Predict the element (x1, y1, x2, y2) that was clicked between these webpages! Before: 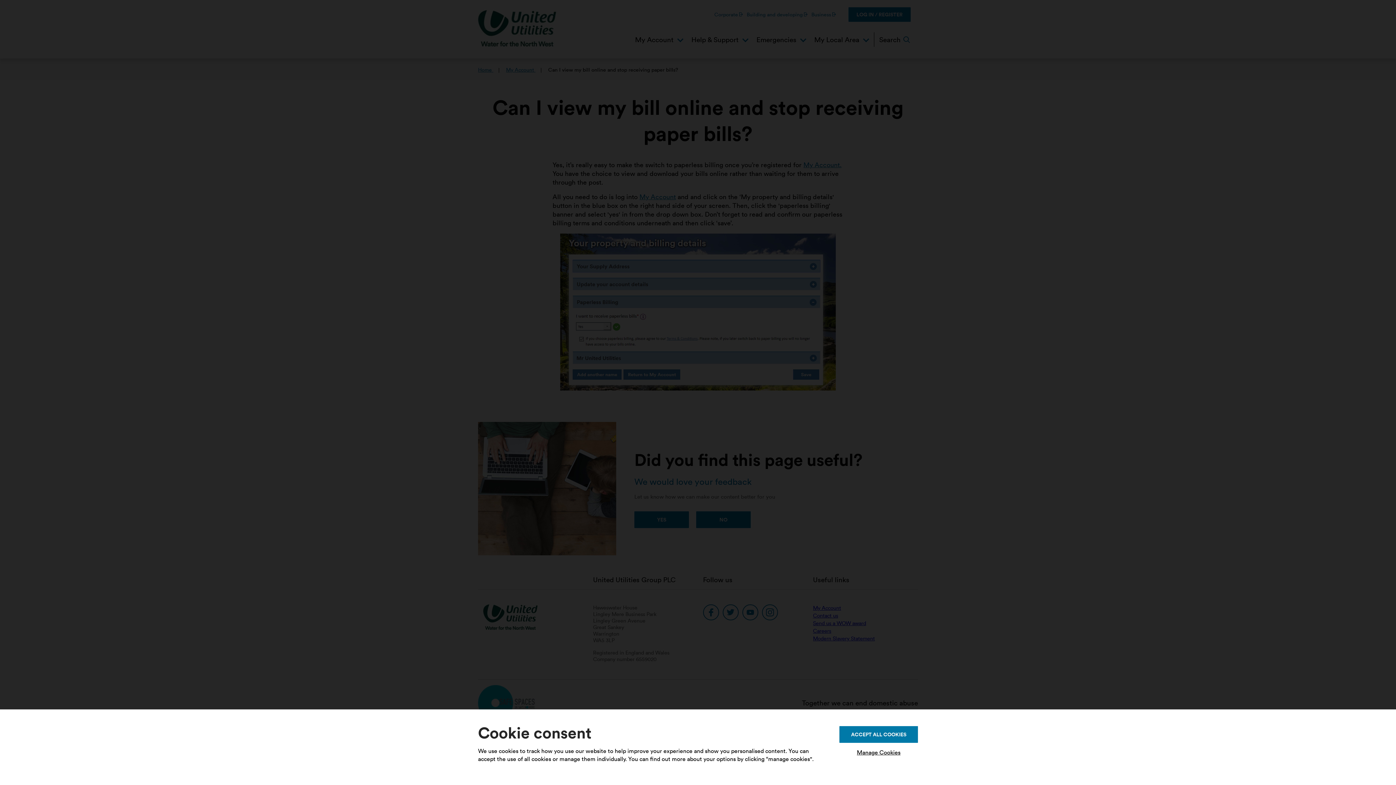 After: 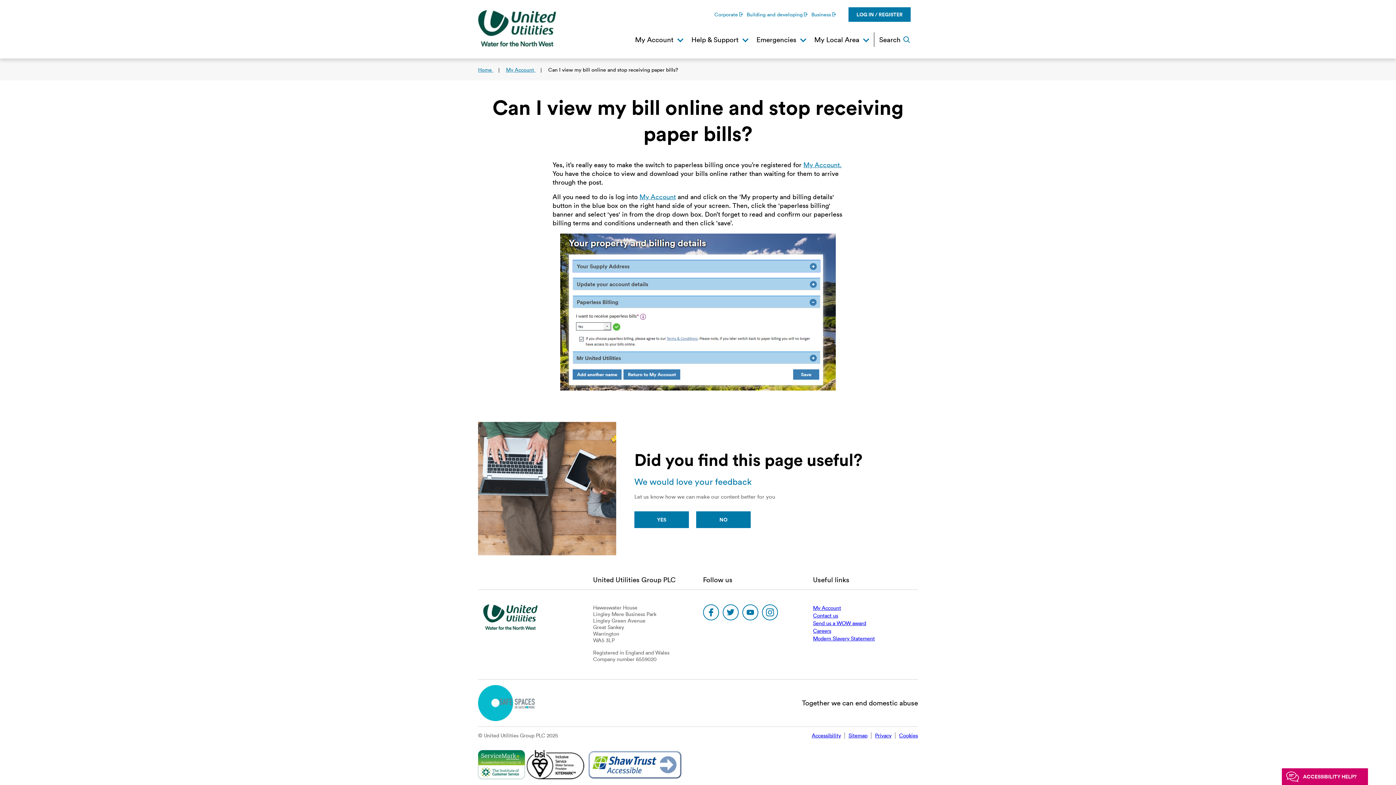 Action: bbox: (839, 726, 918, 743) label: ACCEPT ALL COOKIES